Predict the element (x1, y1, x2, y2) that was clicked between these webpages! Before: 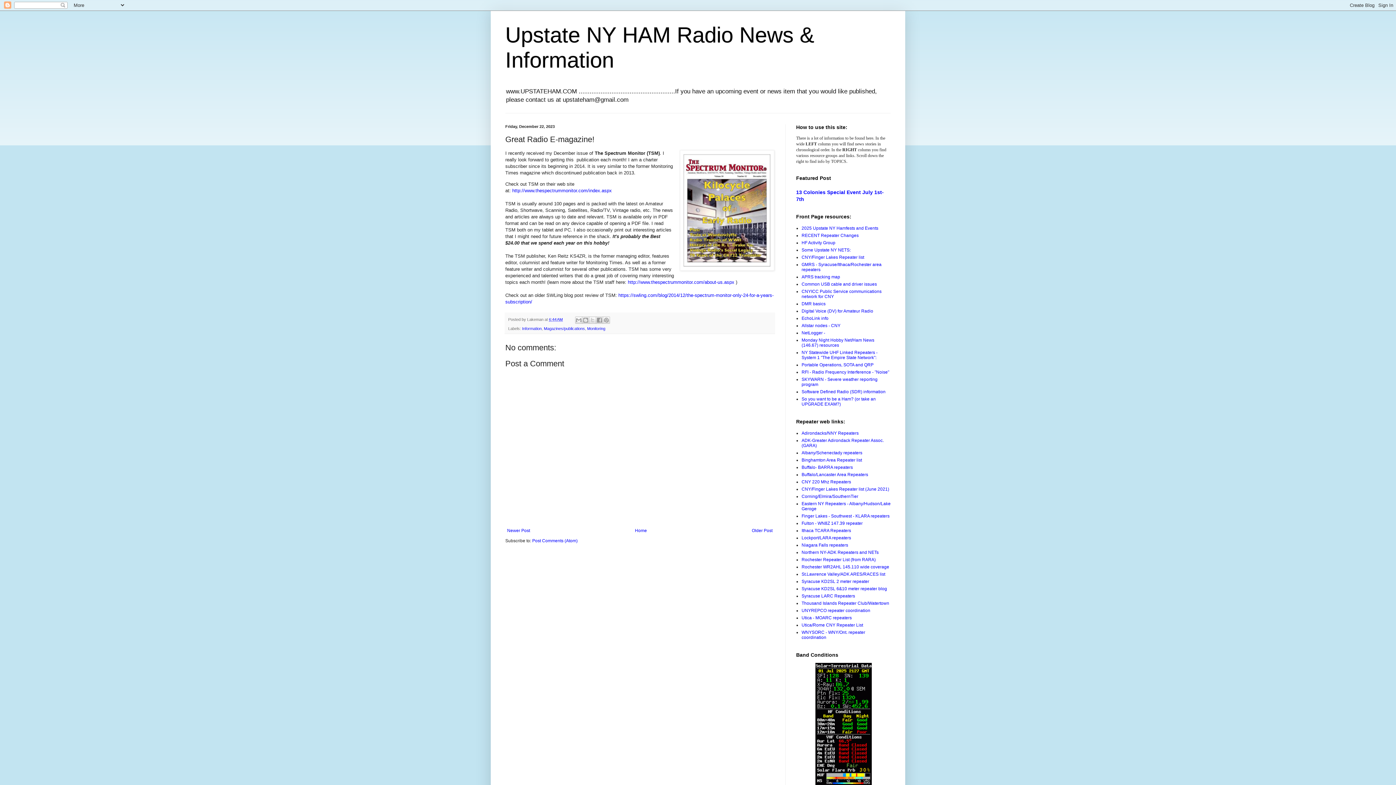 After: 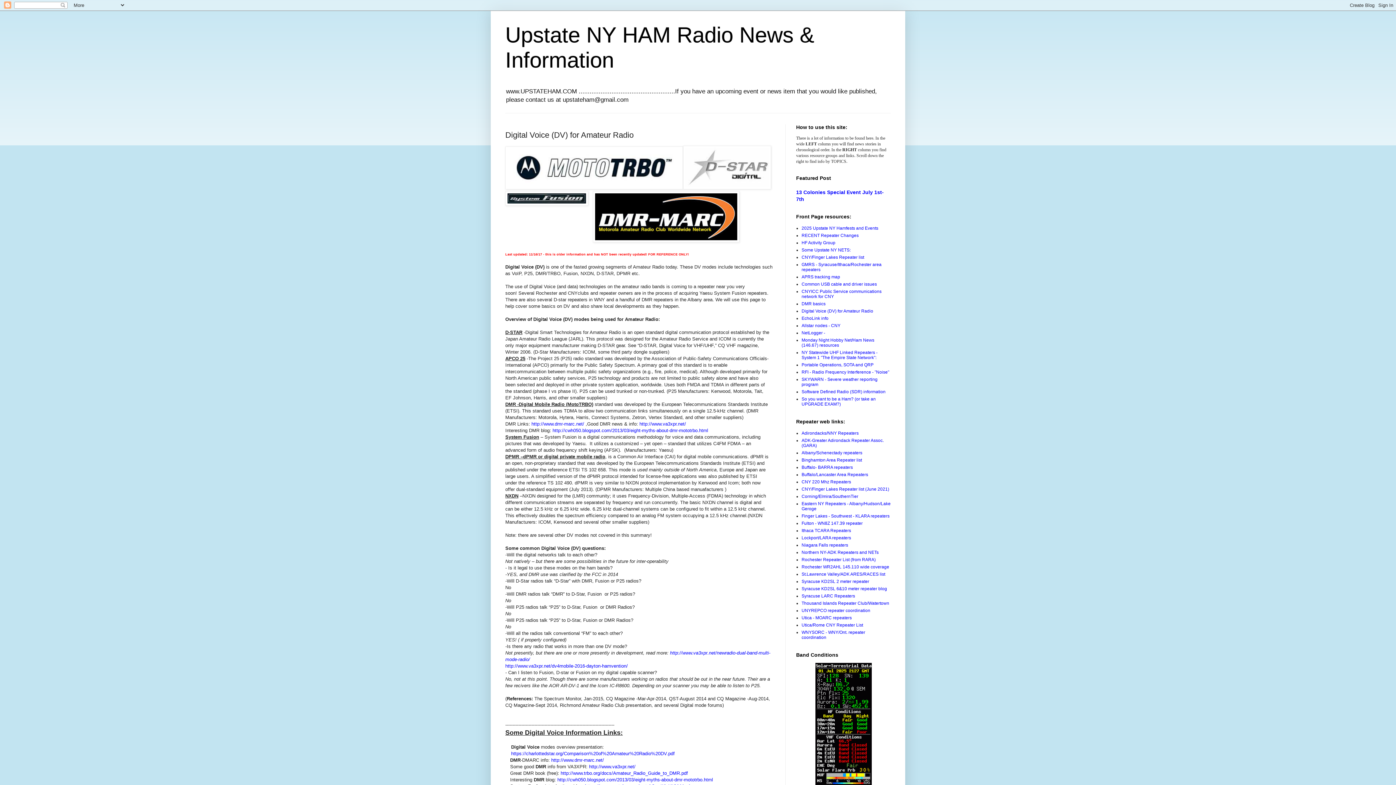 Action: bbox: (801, 308, 873, 313) label: Digital Voice (DV) for Amateur Radio